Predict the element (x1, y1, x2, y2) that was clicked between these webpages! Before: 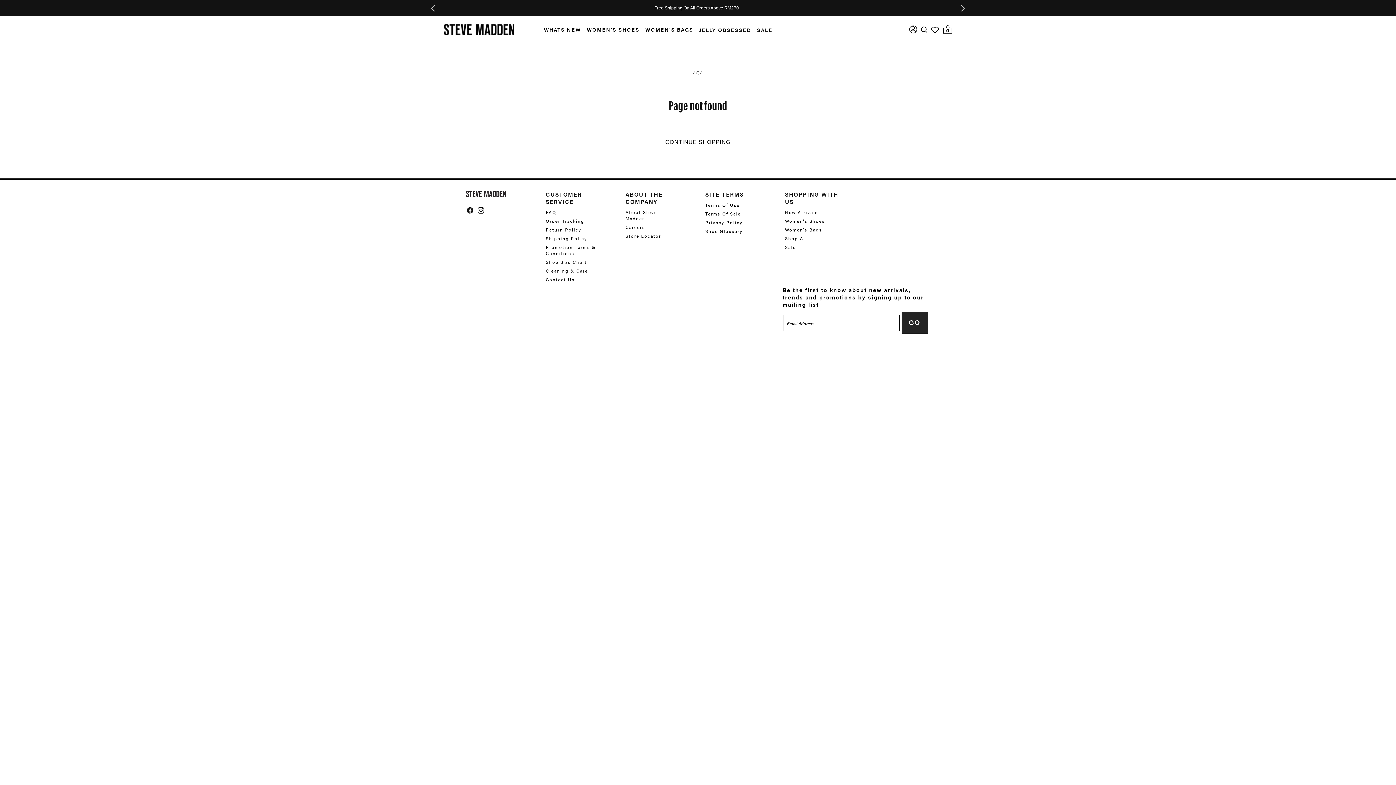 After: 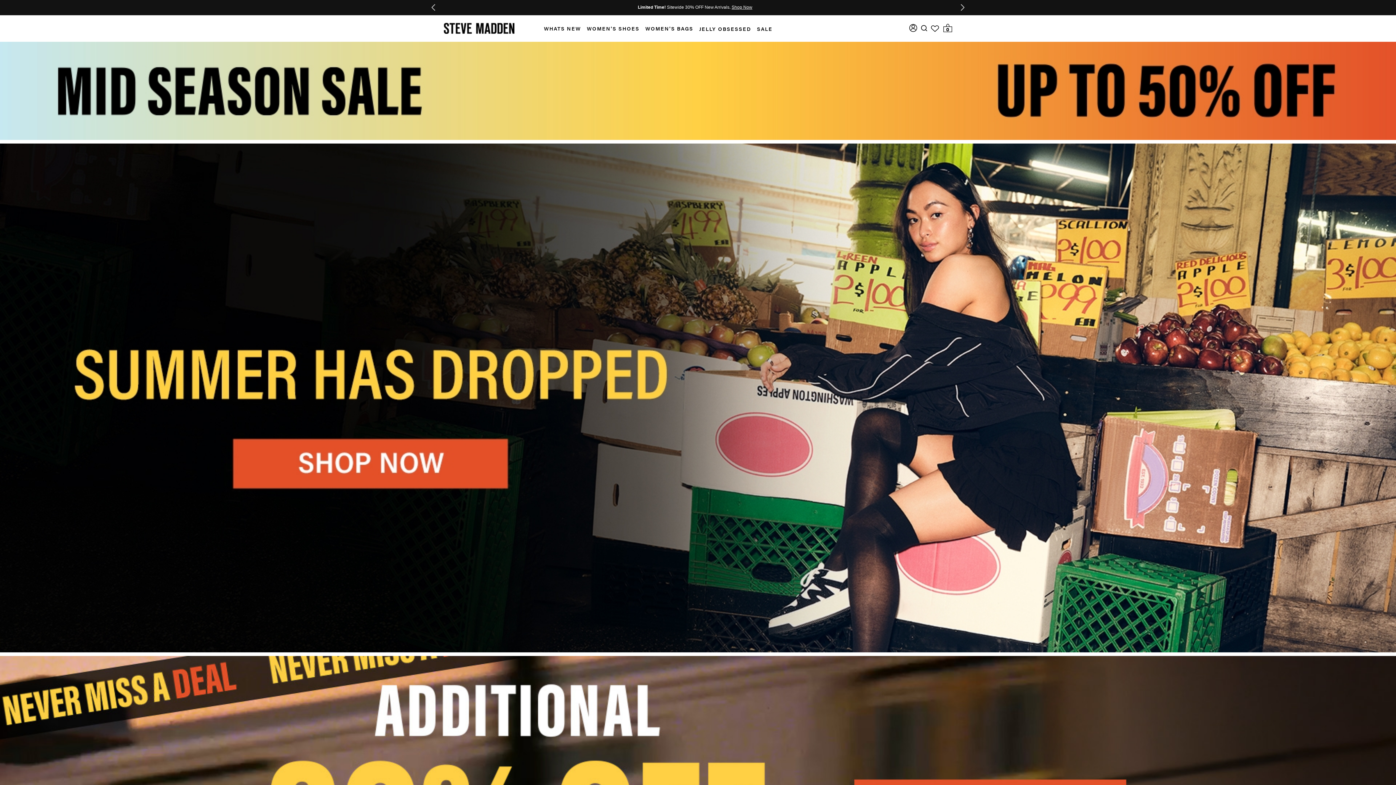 Action: bbox: (439, 21, 517, 37)